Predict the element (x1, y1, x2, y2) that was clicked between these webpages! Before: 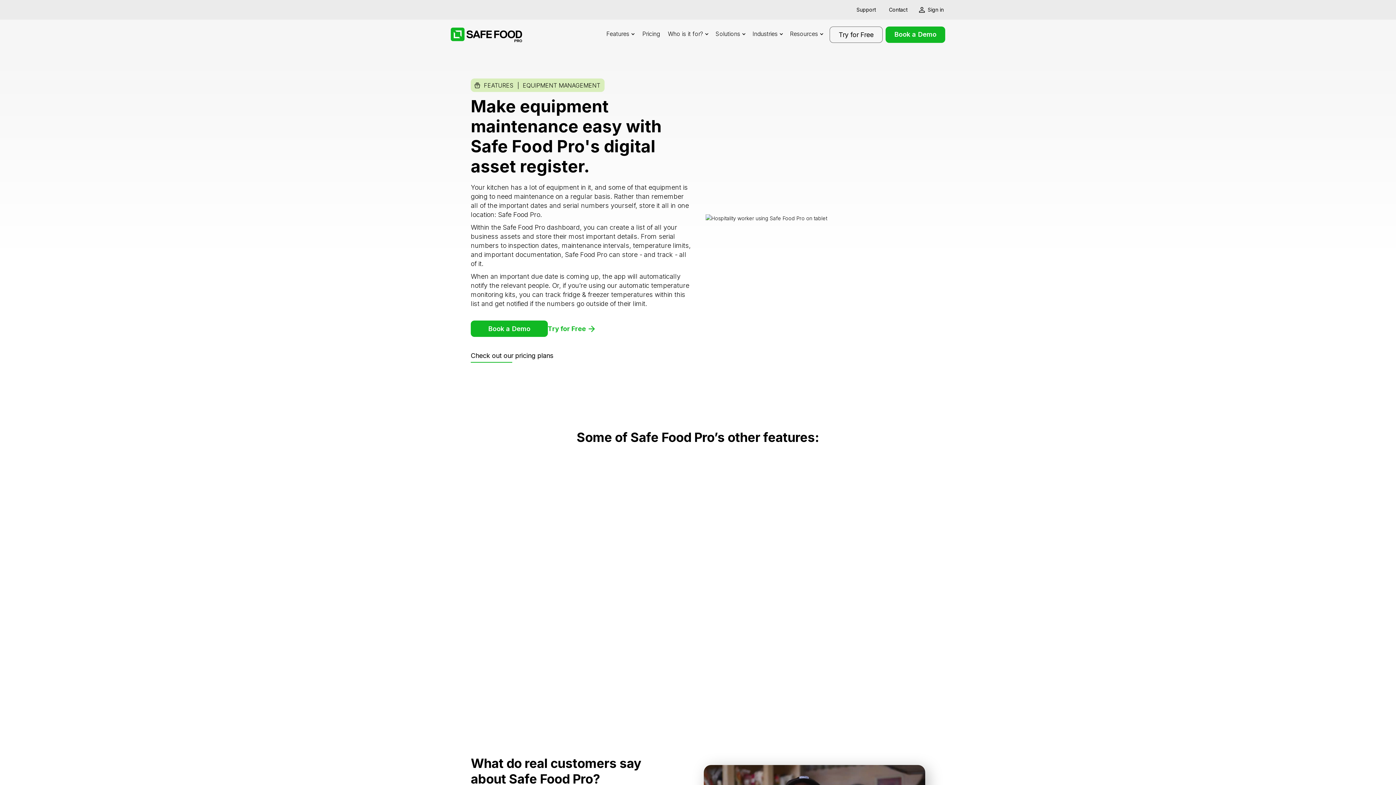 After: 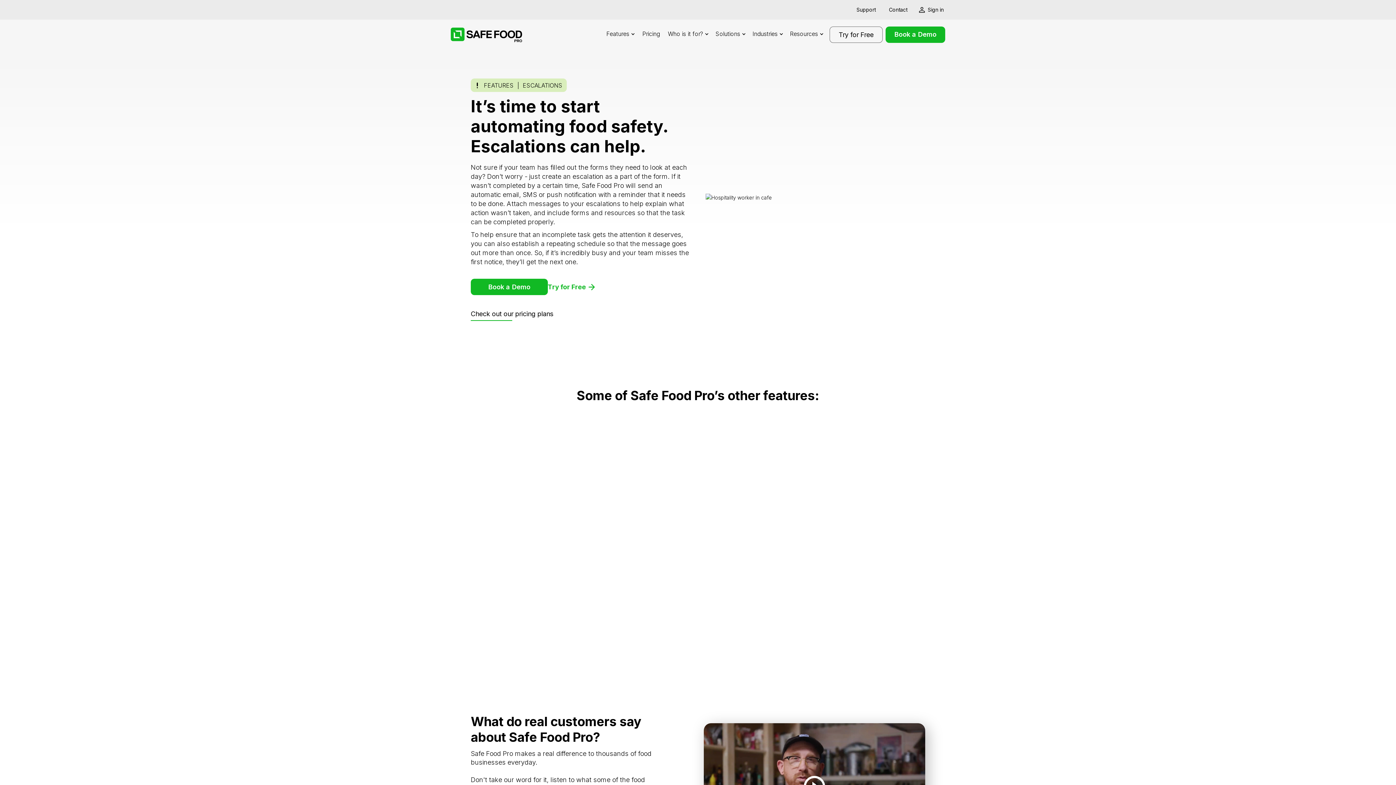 Action: bbox: (1298, 467, 1450, 646) label: Escalations

Don’t chase your employees. Escalations can automatically notify them - or you - that a particular task wasn’t completed at the scheduled time.

Learn More